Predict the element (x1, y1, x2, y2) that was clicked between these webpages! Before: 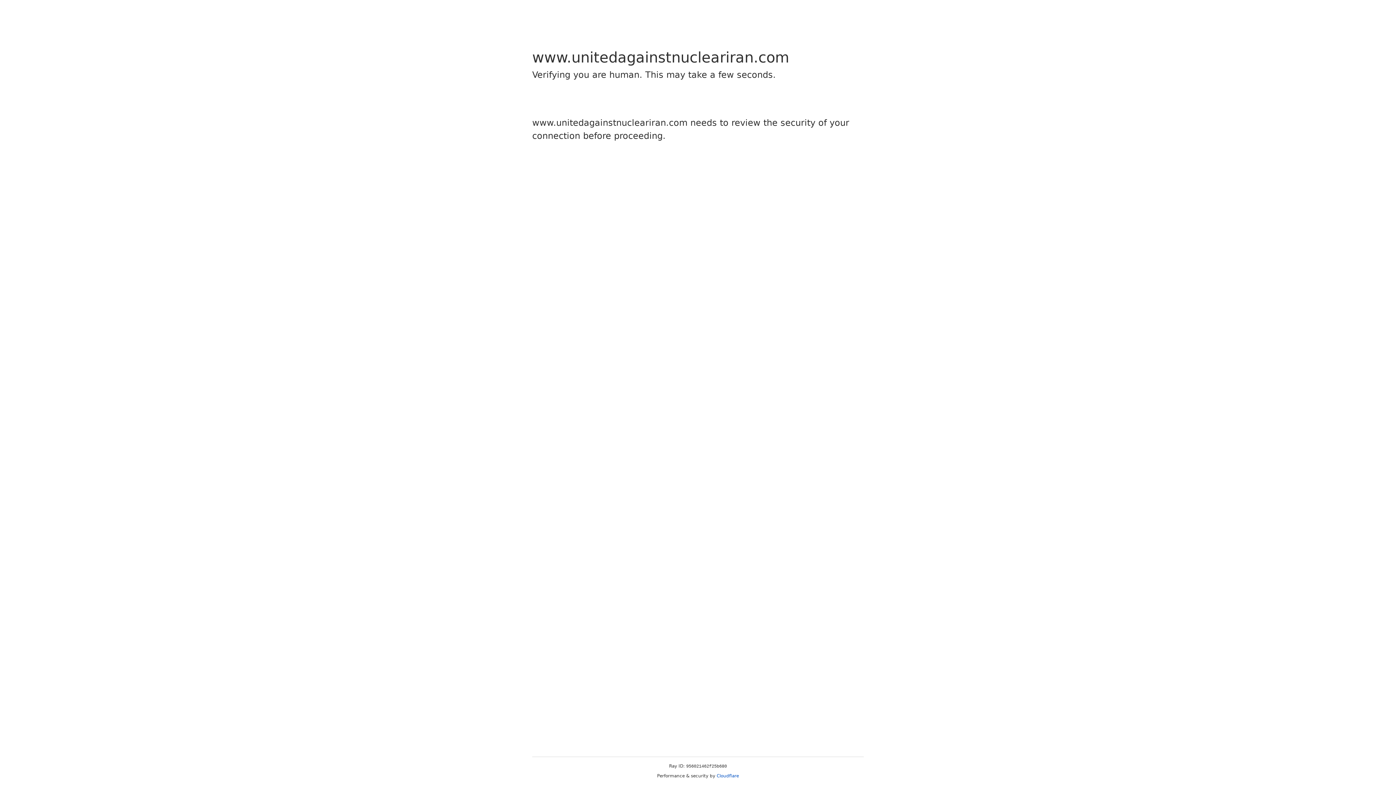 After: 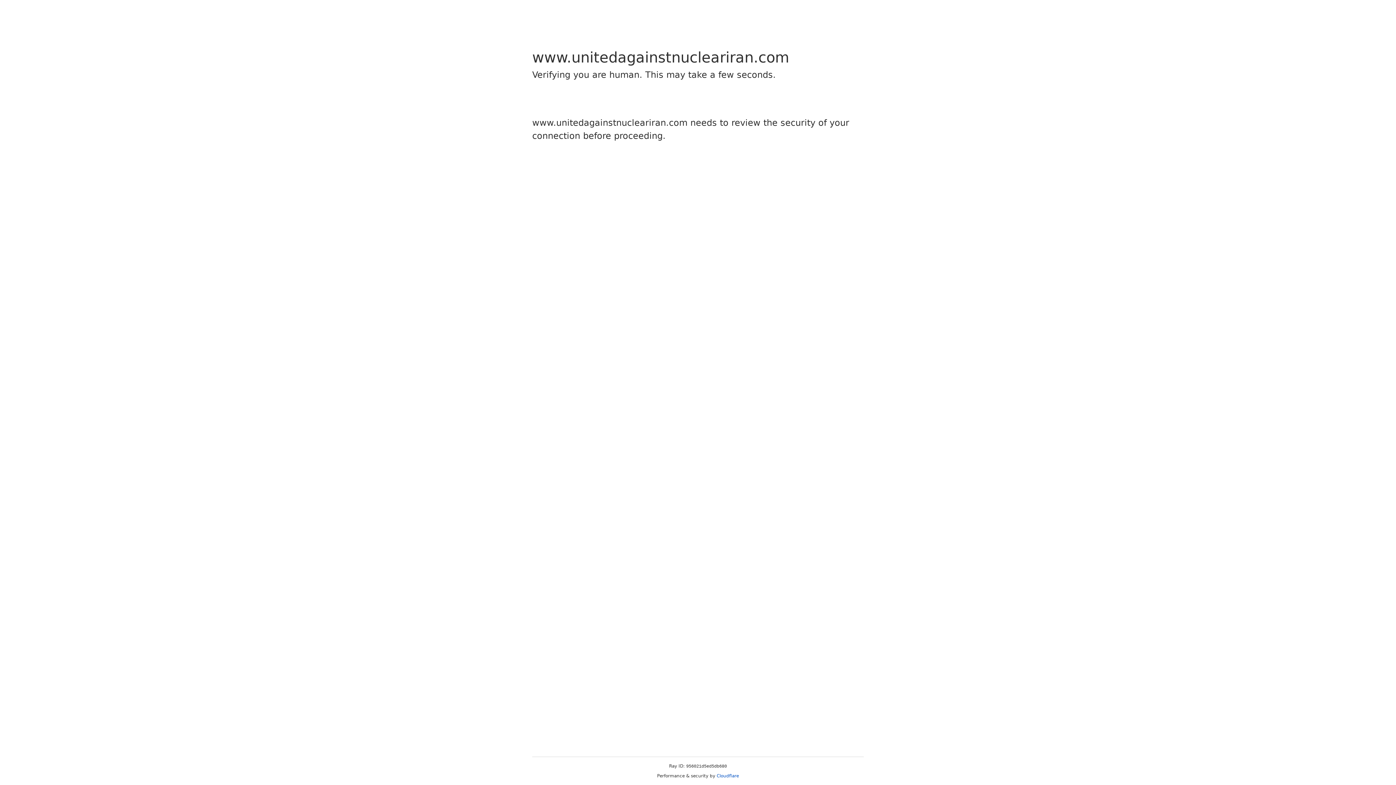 Action: label: Cloudflare bbox: (716, 773, 739, 778)